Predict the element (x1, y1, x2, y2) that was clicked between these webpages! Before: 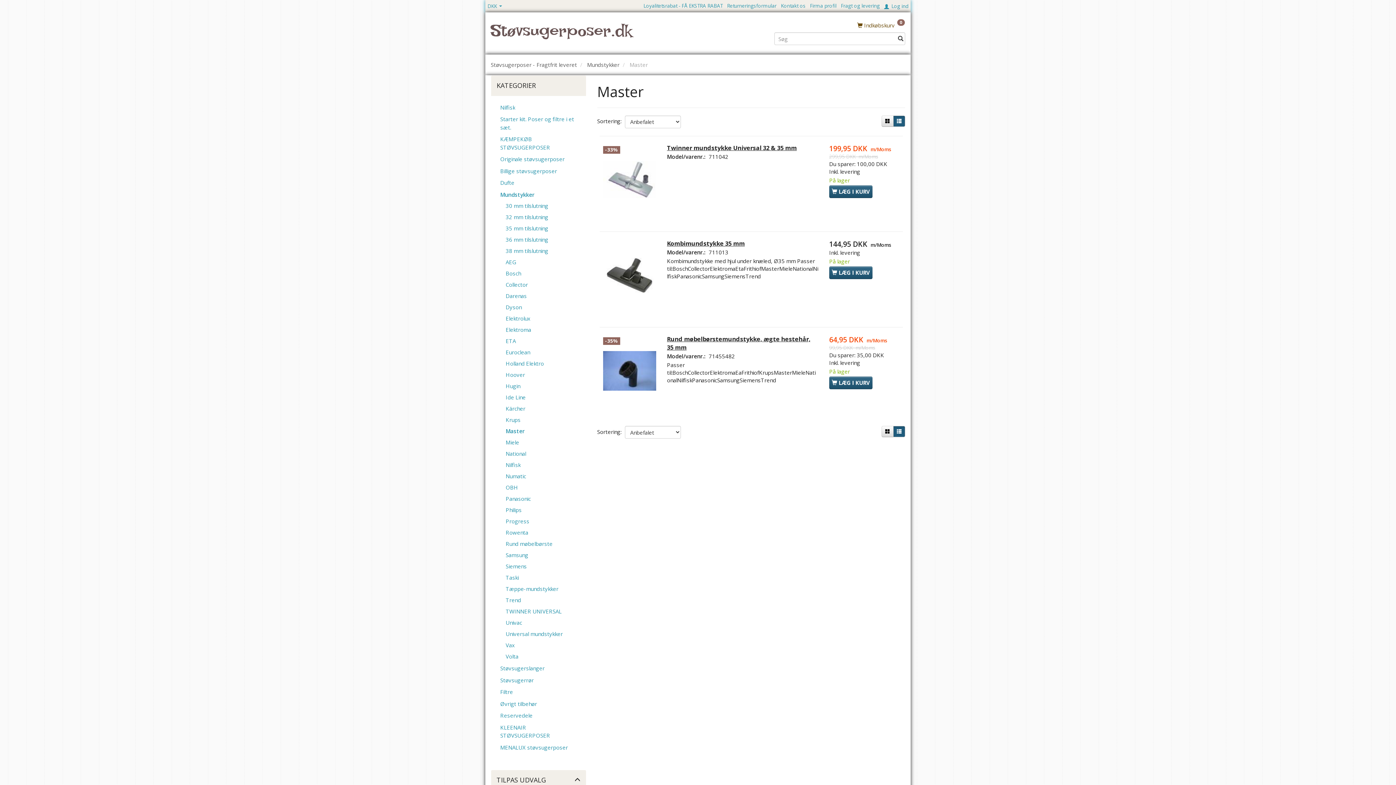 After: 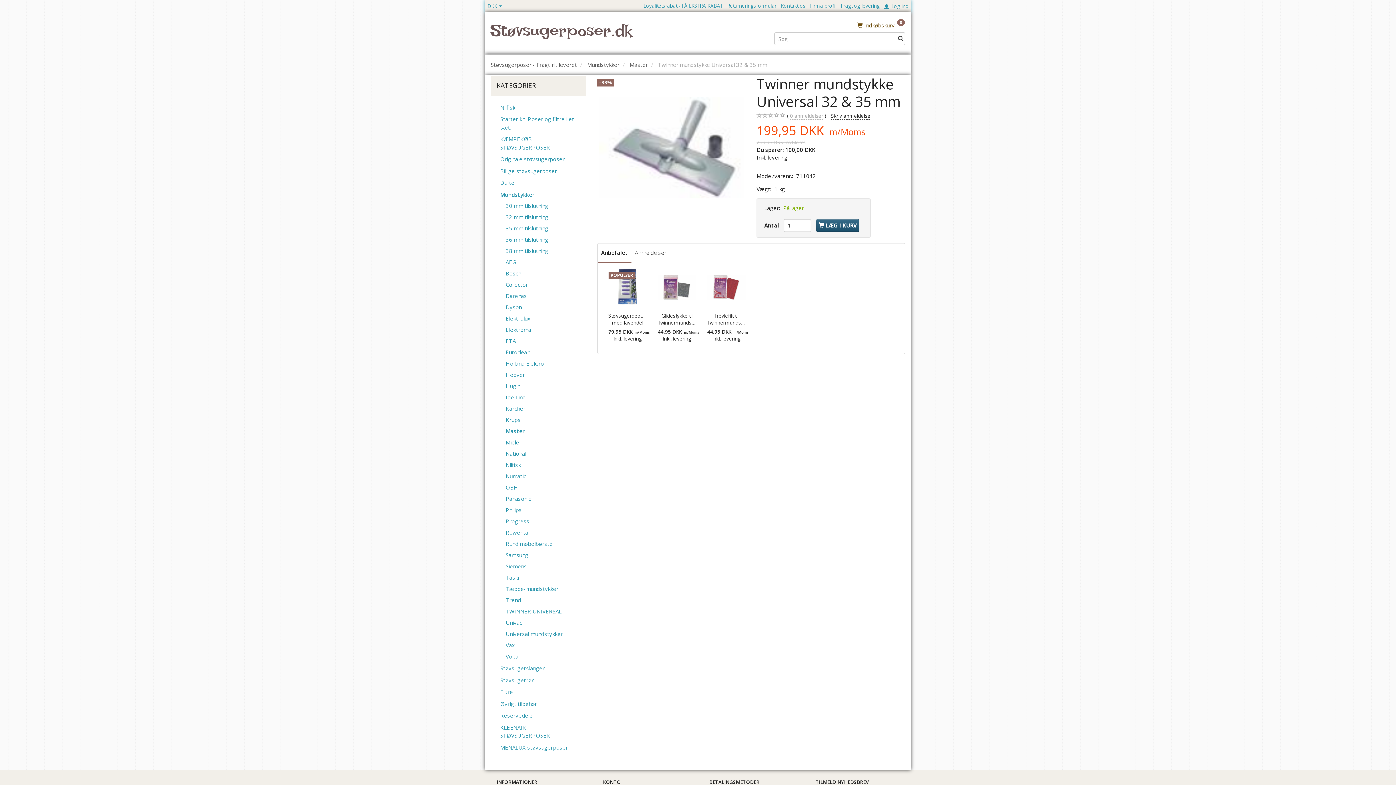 Action: bbox: (667, 143, 818, 151) label: Twinner mundstykke Universal 32 & 35 mm